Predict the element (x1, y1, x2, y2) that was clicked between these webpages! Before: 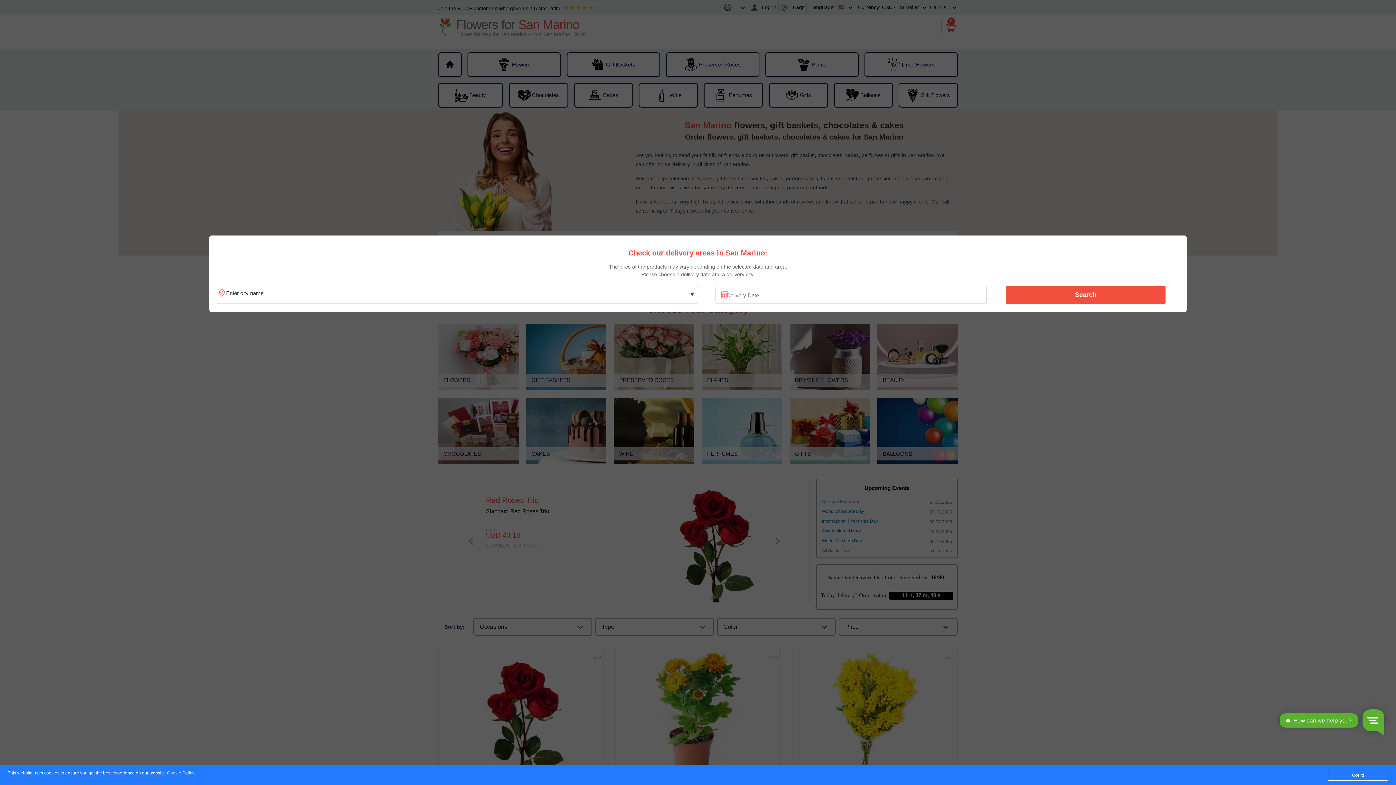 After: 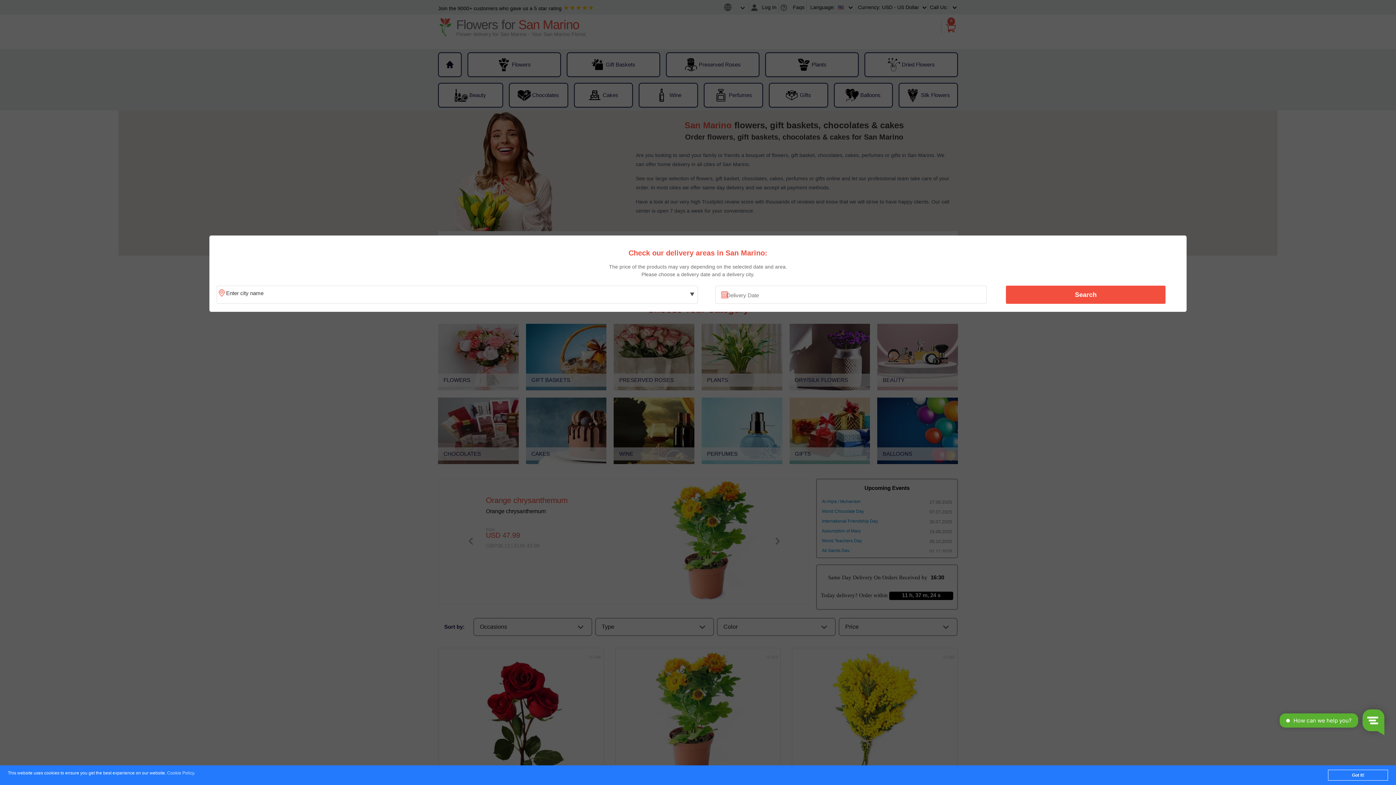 Action: label: Cookie Policy bbox: (167, 771, 194, 776)